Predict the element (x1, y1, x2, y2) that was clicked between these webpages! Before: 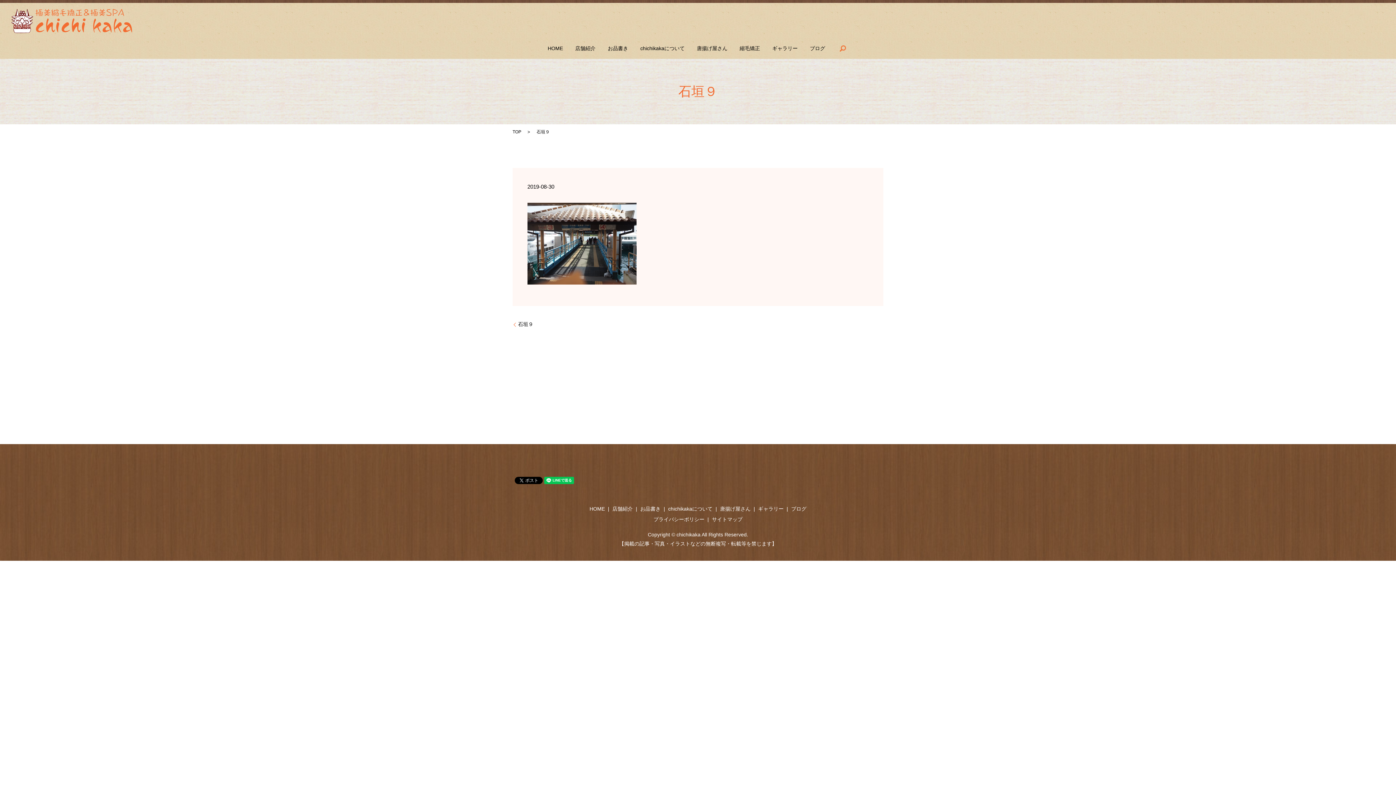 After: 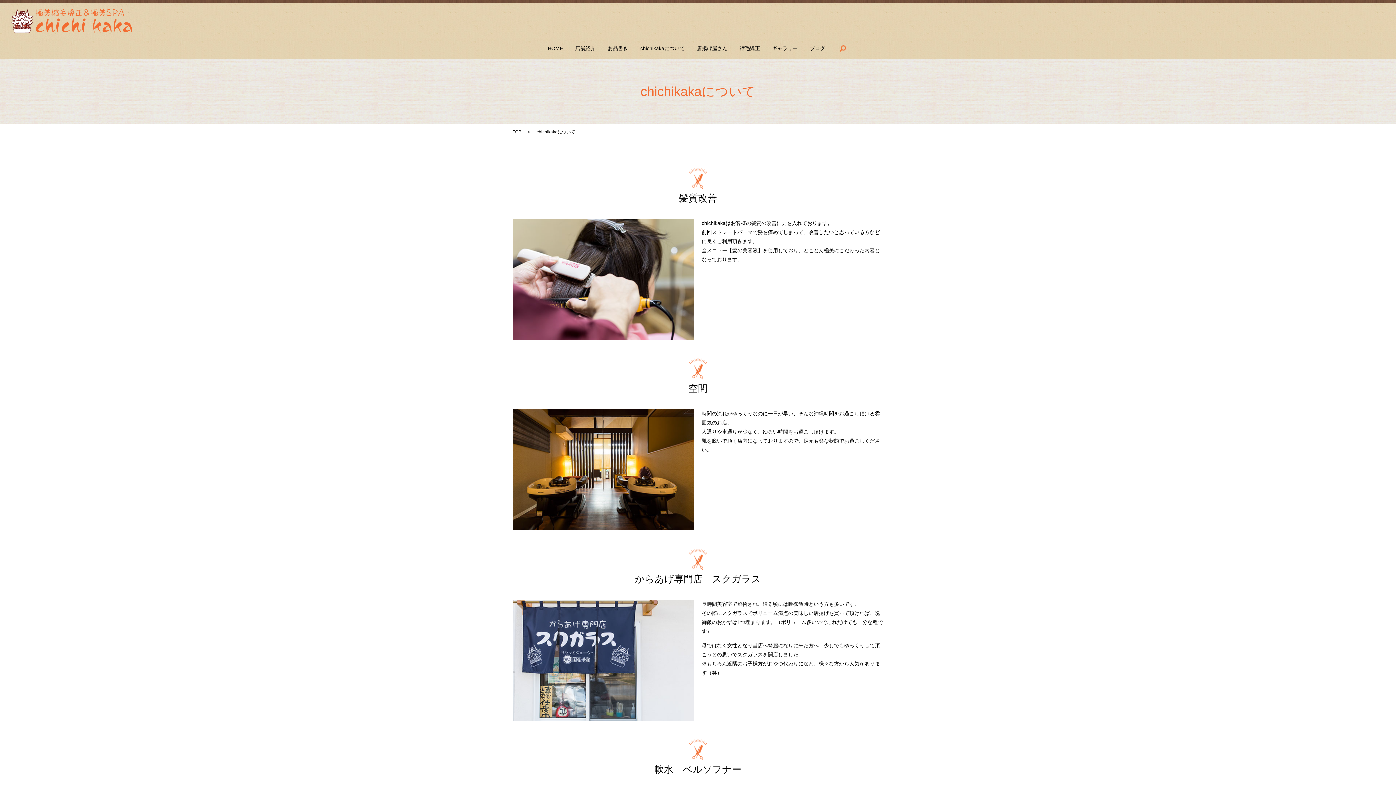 Action: label: chichikakaについて bbox: (666, 503, 714, 514)